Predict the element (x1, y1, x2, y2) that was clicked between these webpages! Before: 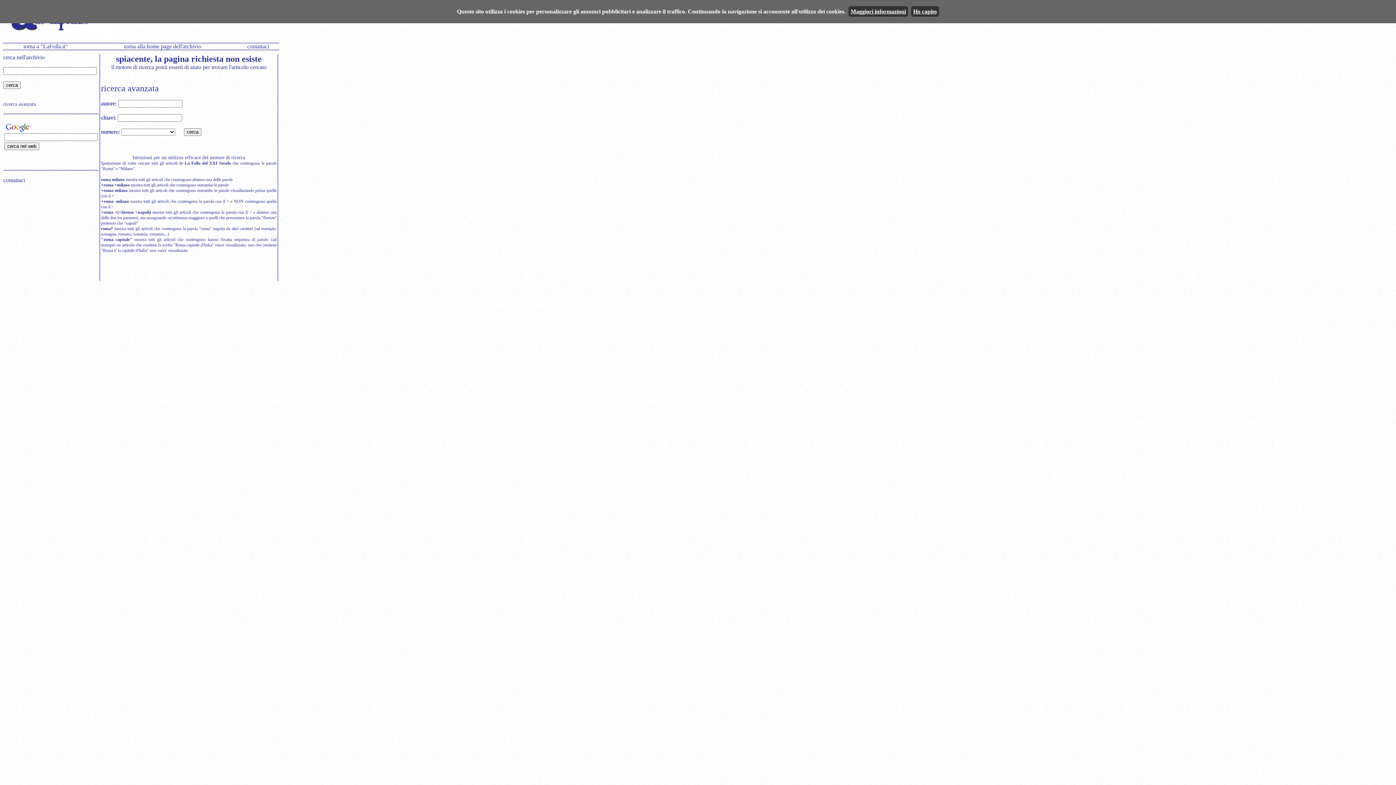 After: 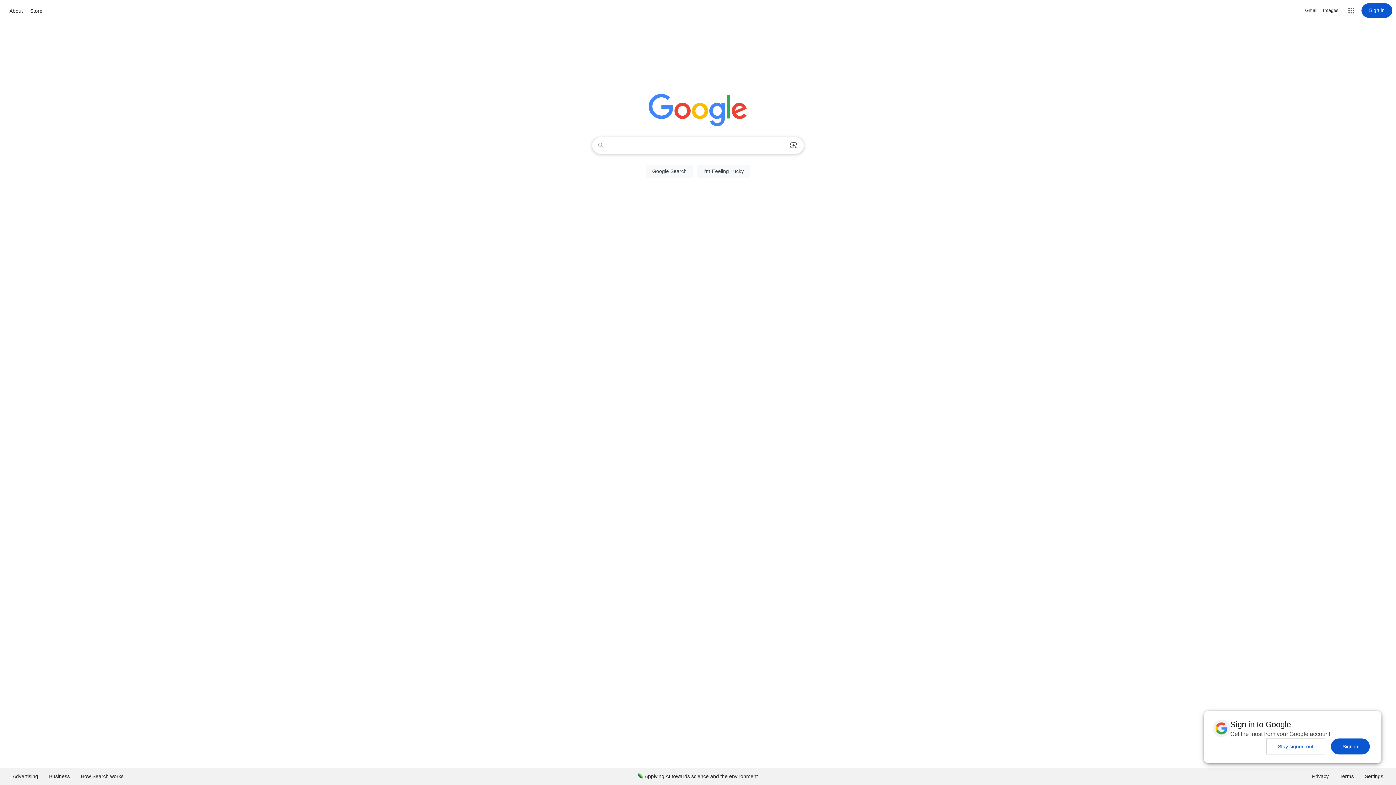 Action: bbox: (4, 122, 31, 128)